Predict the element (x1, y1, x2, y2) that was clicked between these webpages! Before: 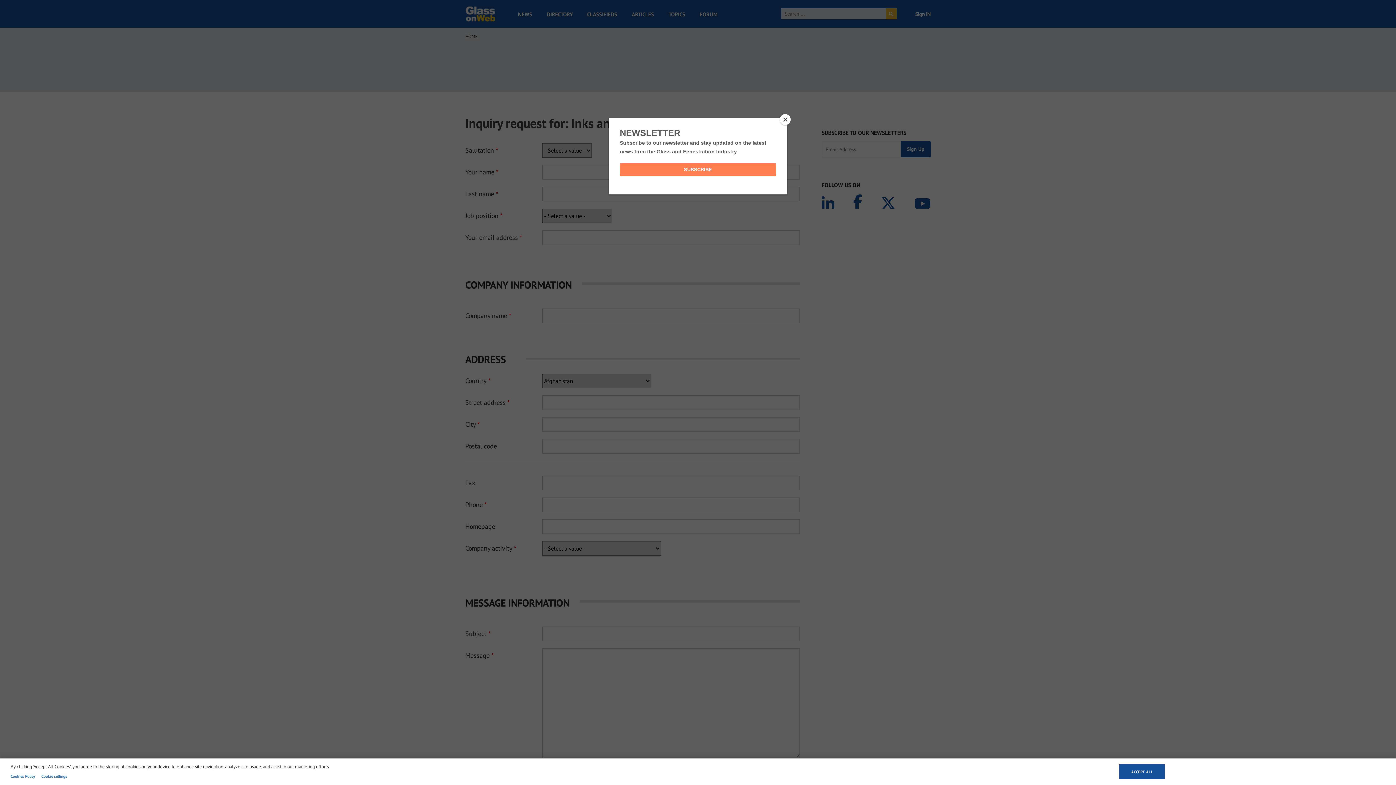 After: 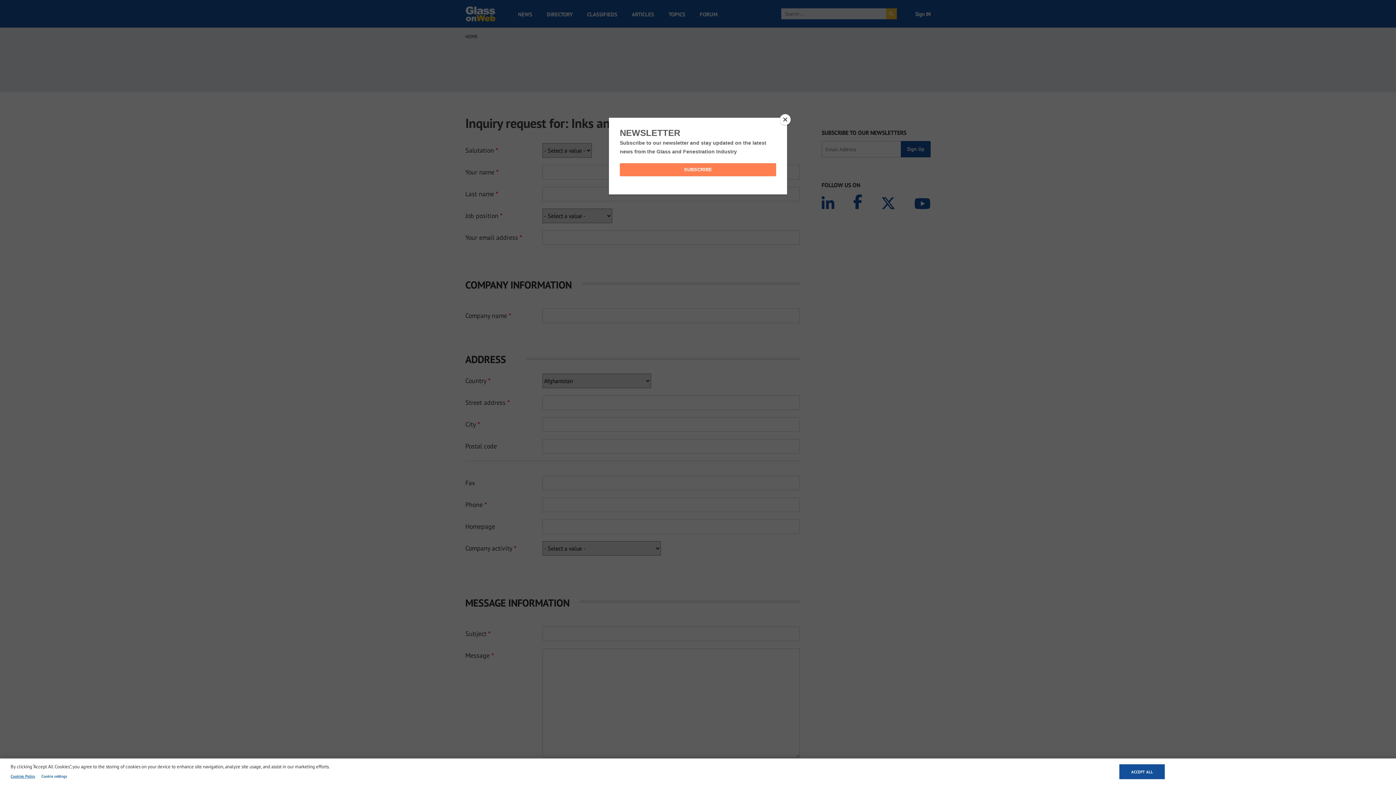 Action: label: Cookies Policy bbox: (10, 772, 35, 780)